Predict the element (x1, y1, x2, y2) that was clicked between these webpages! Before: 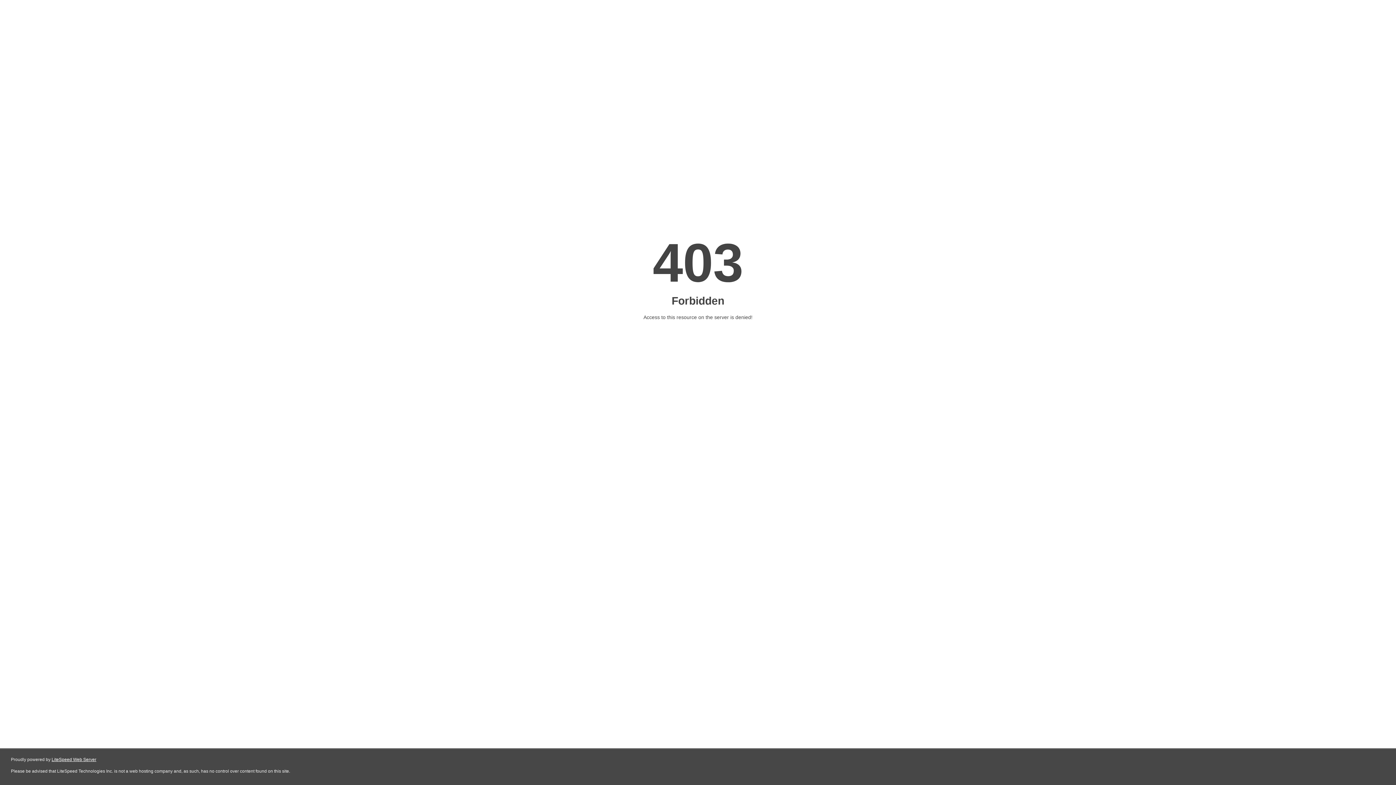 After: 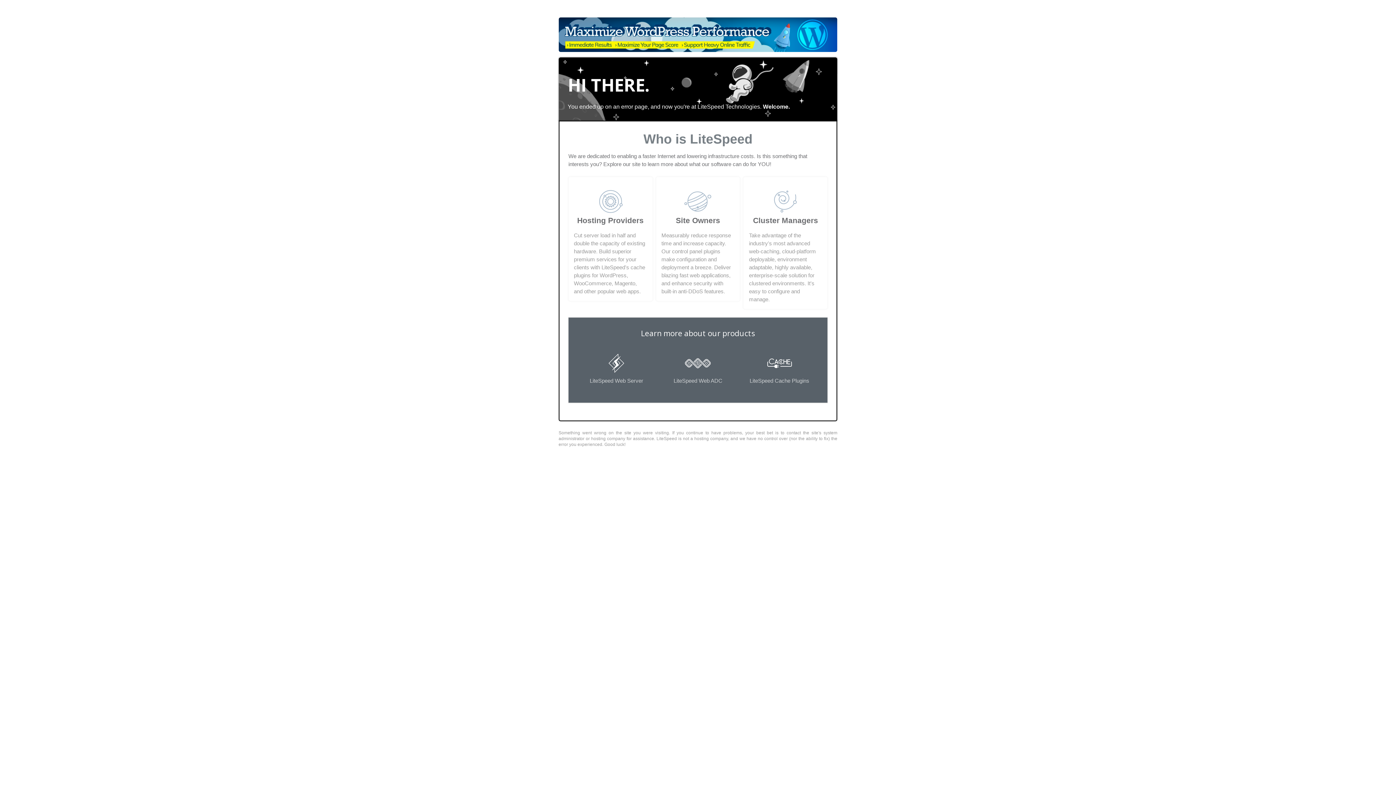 Action: label: LiteSpeed Web Server bbox: (51, 757, 96, 762)